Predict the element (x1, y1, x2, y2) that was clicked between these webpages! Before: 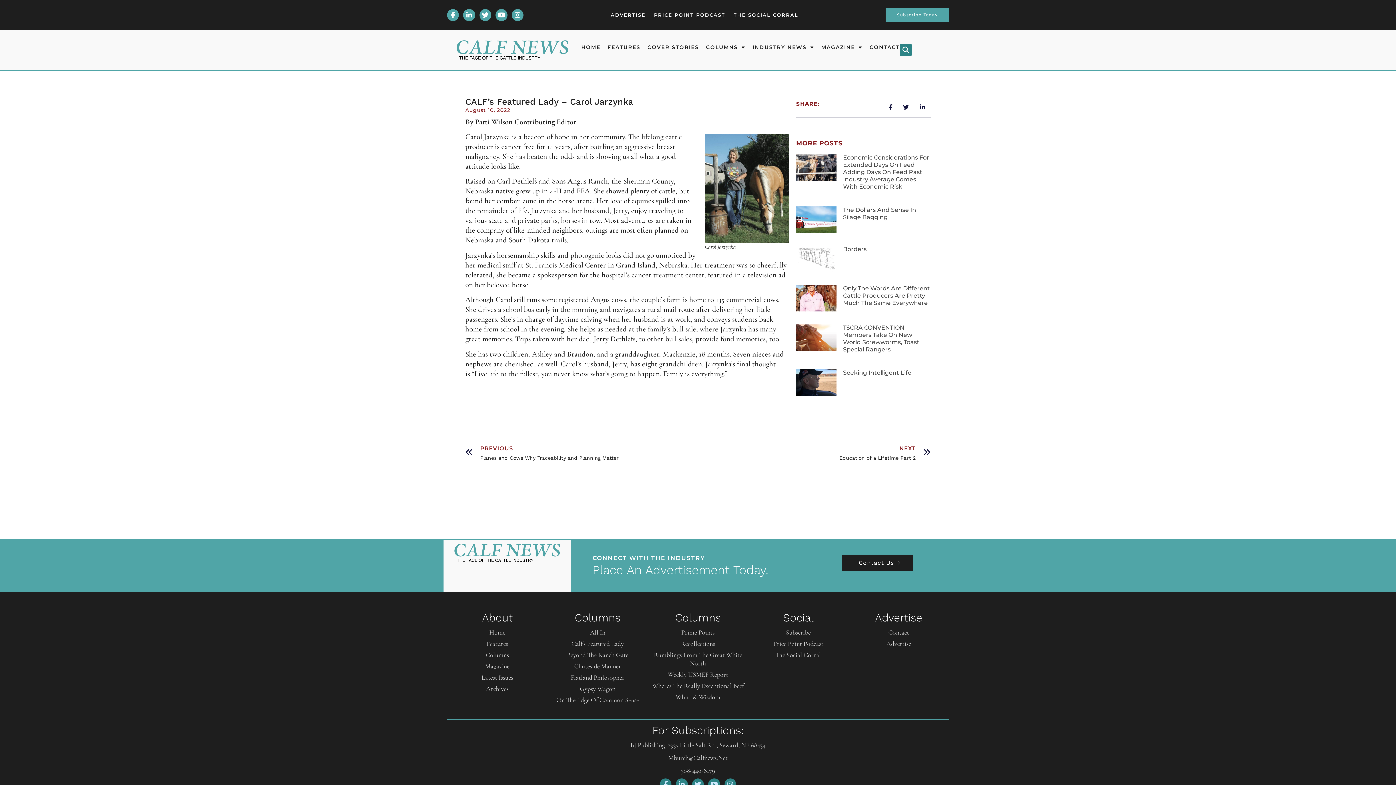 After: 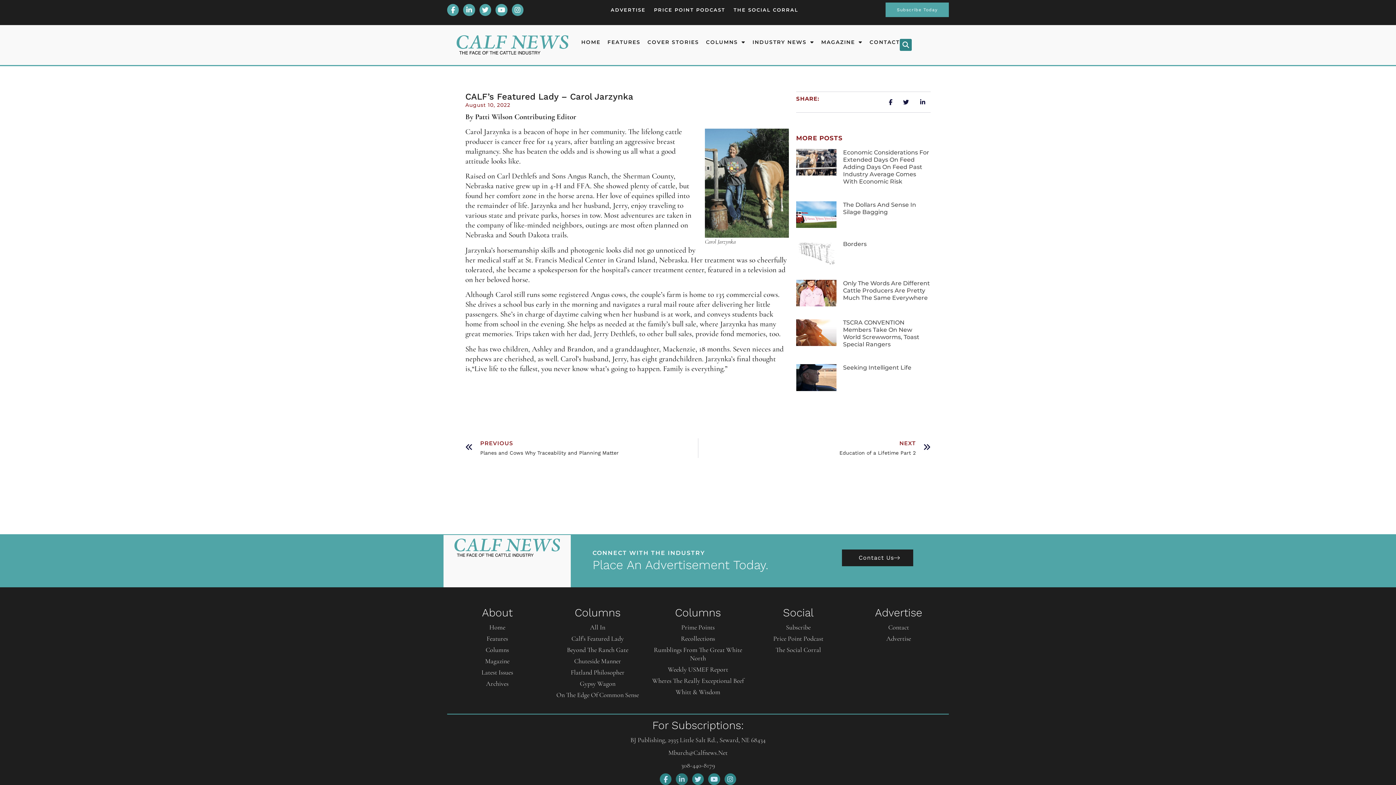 Action: label: Linkedin-in bbox: (676, 778, 687, 790)